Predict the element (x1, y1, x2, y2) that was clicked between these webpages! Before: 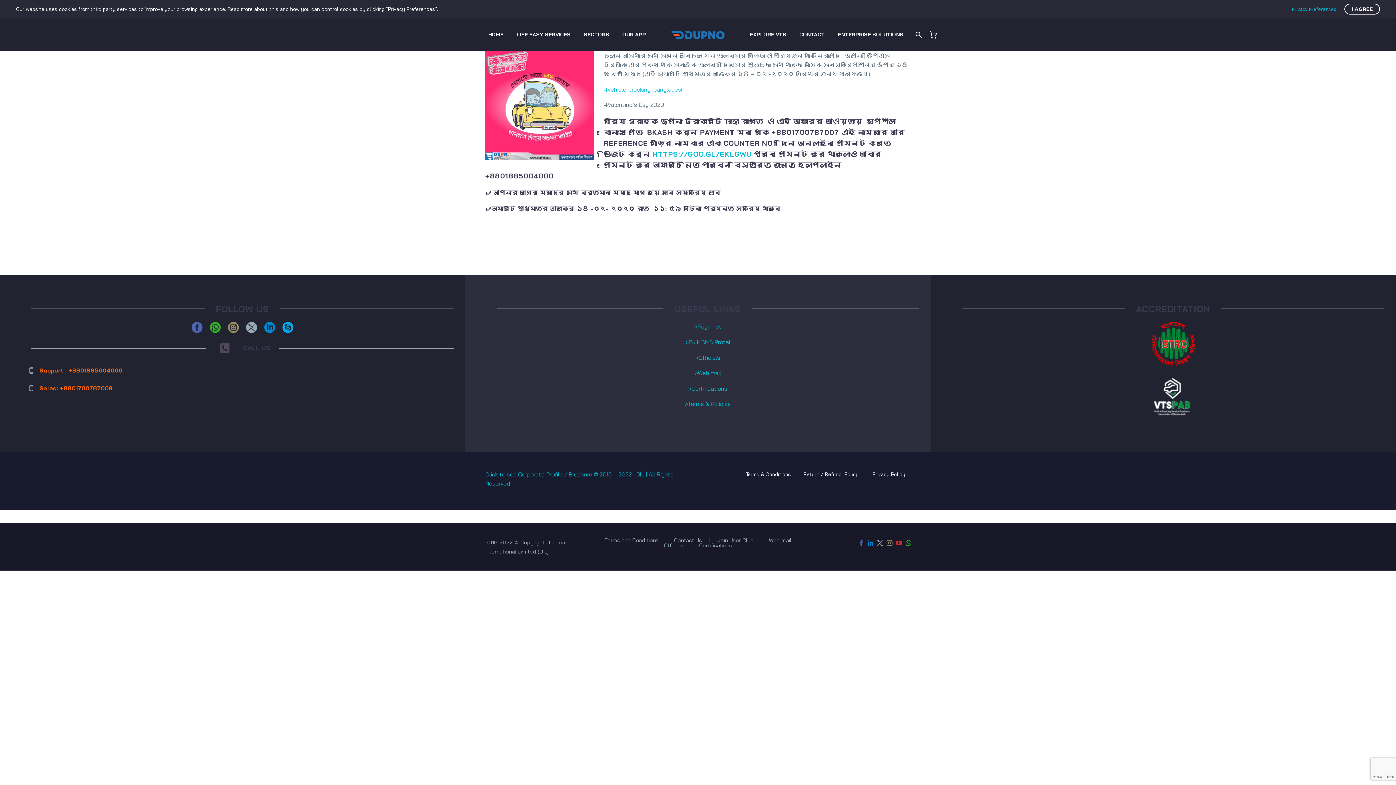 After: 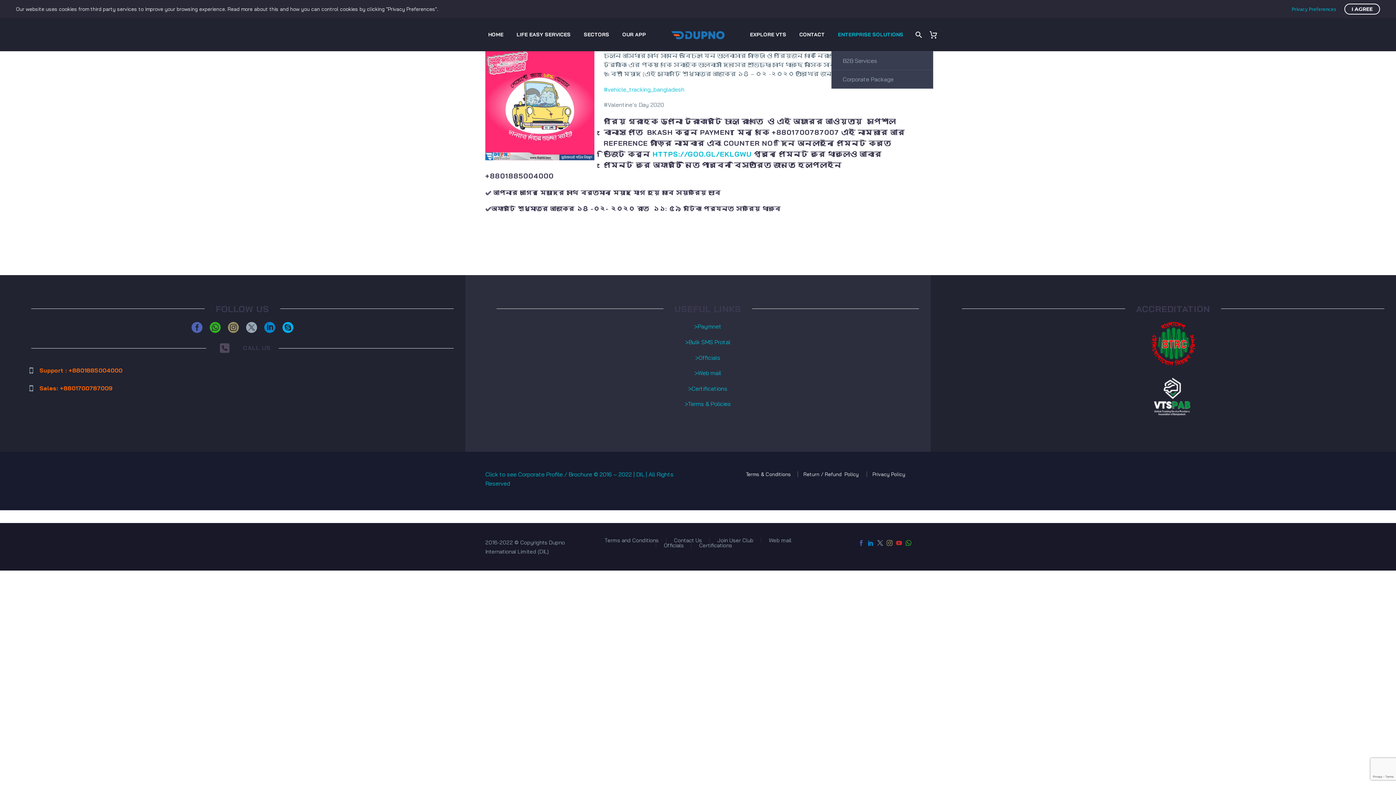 Action: label: ENTERPRISE SOLUTIONS bbox: (832, 30, 909, 39)